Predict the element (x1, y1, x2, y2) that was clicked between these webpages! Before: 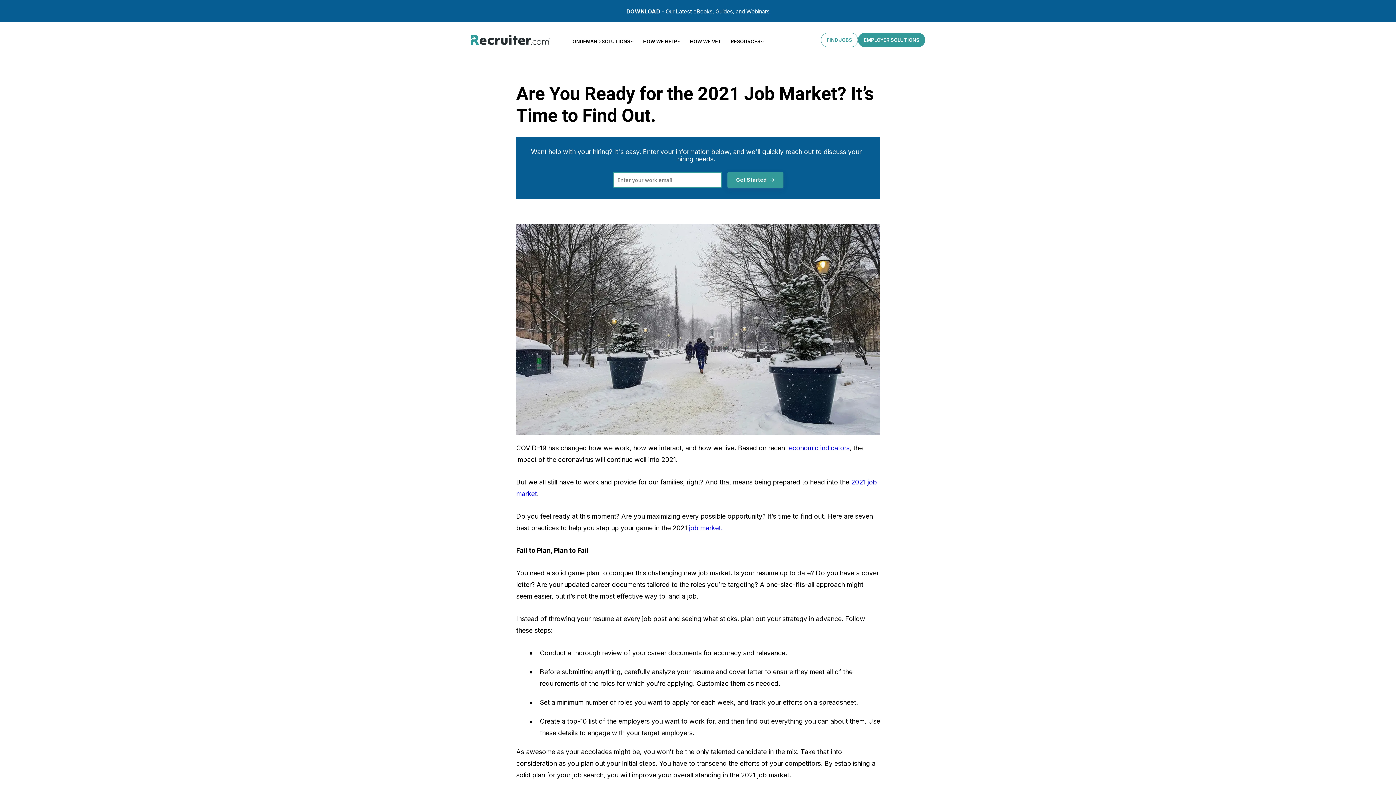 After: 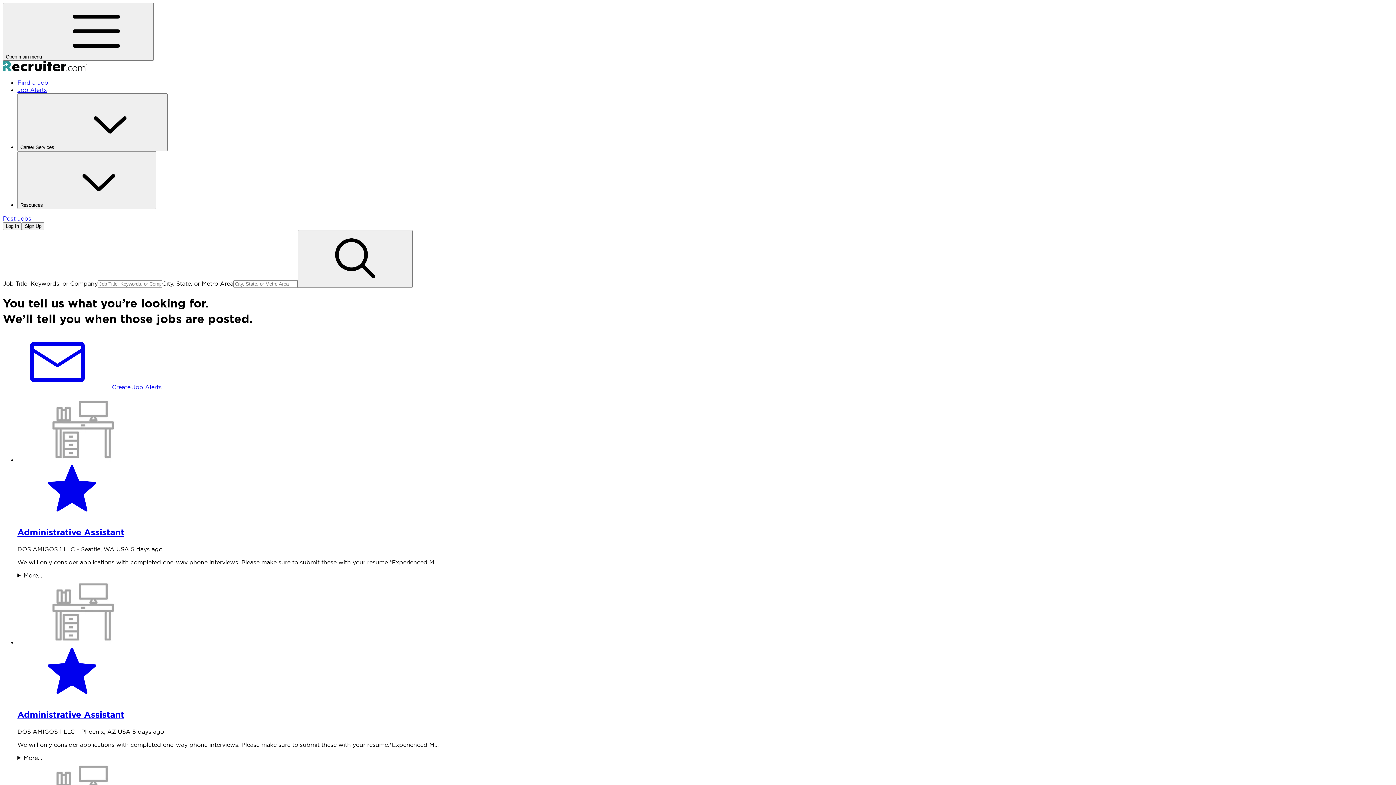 Action: label: FIND JOBS bbox: (821, 32, 858, 47)